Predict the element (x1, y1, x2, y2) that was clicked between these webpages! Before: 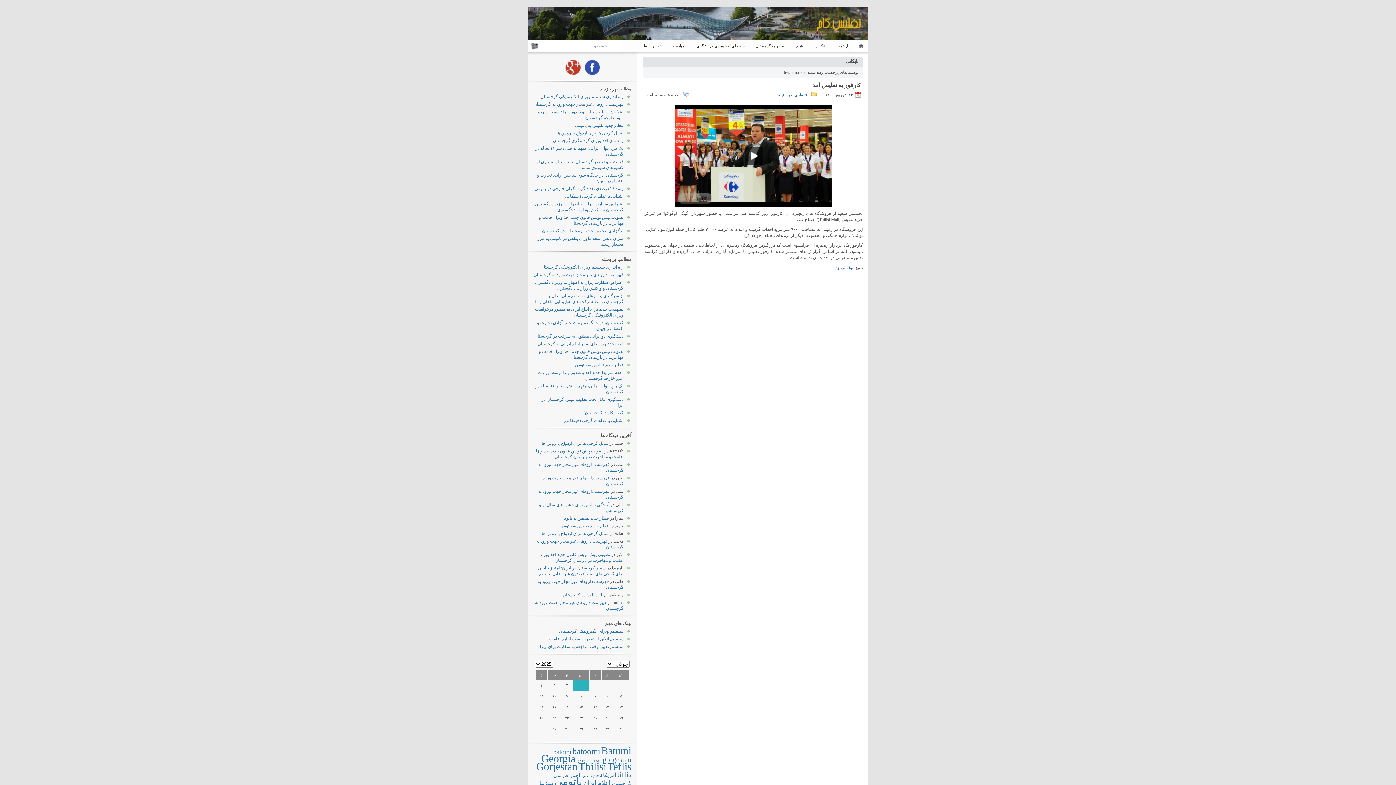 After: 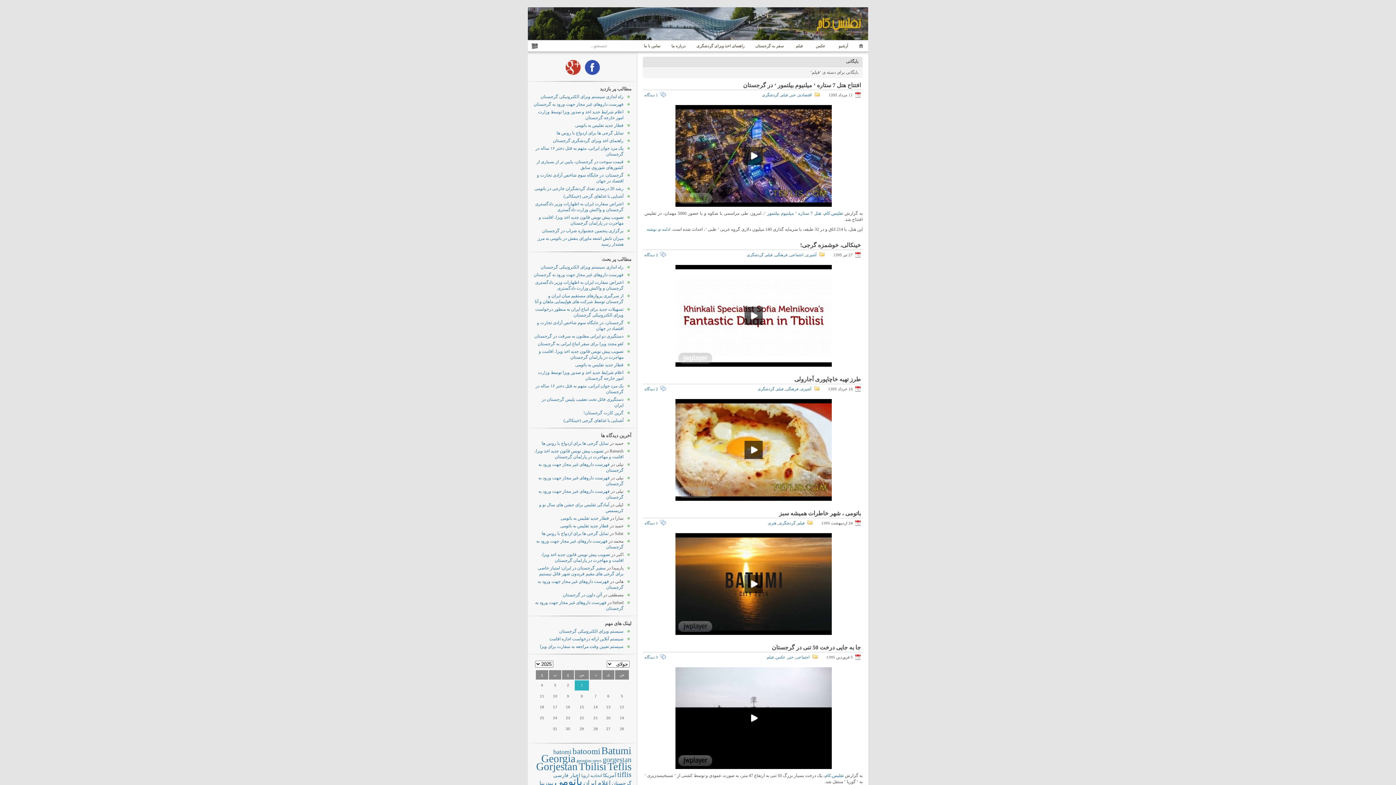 Action: label:  فیلم  bbox: (784, 40, 811, 51)